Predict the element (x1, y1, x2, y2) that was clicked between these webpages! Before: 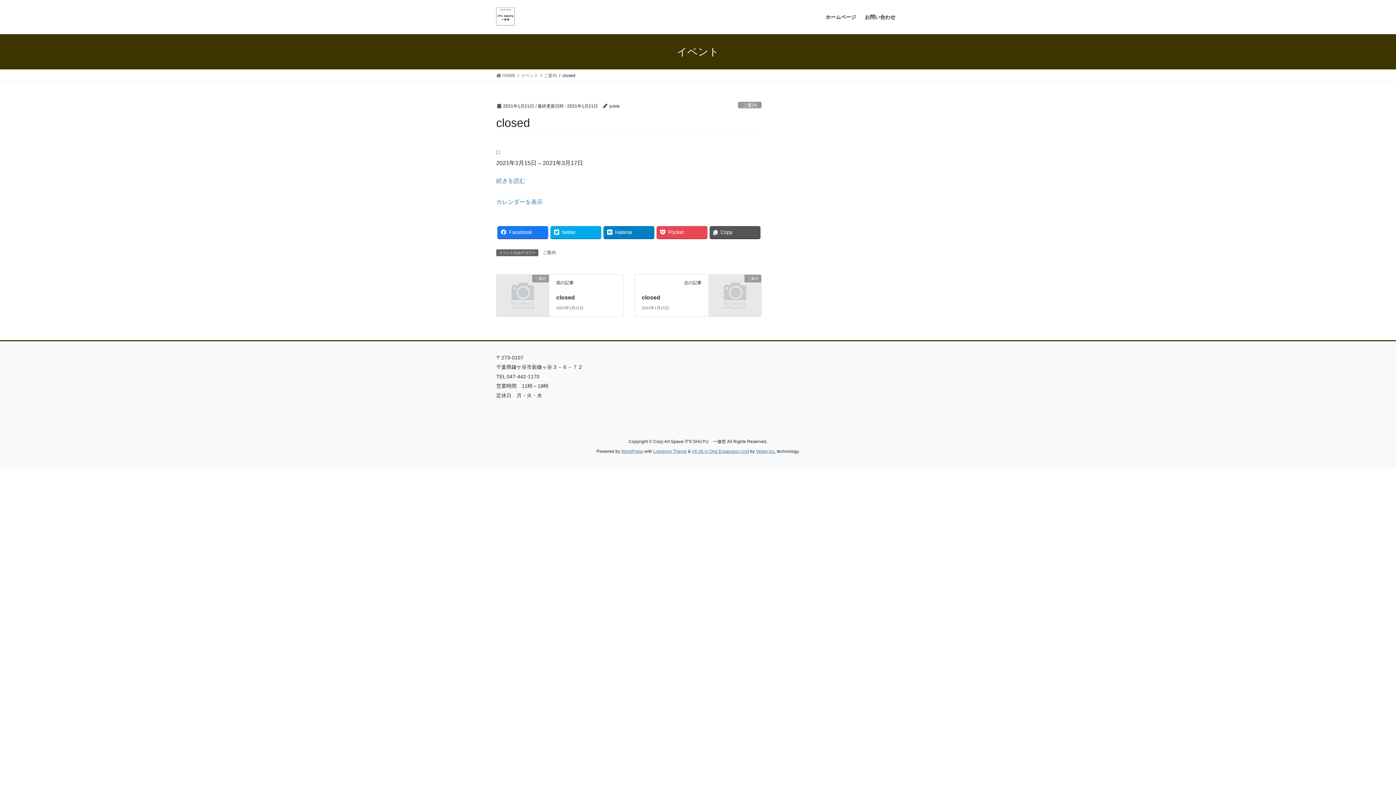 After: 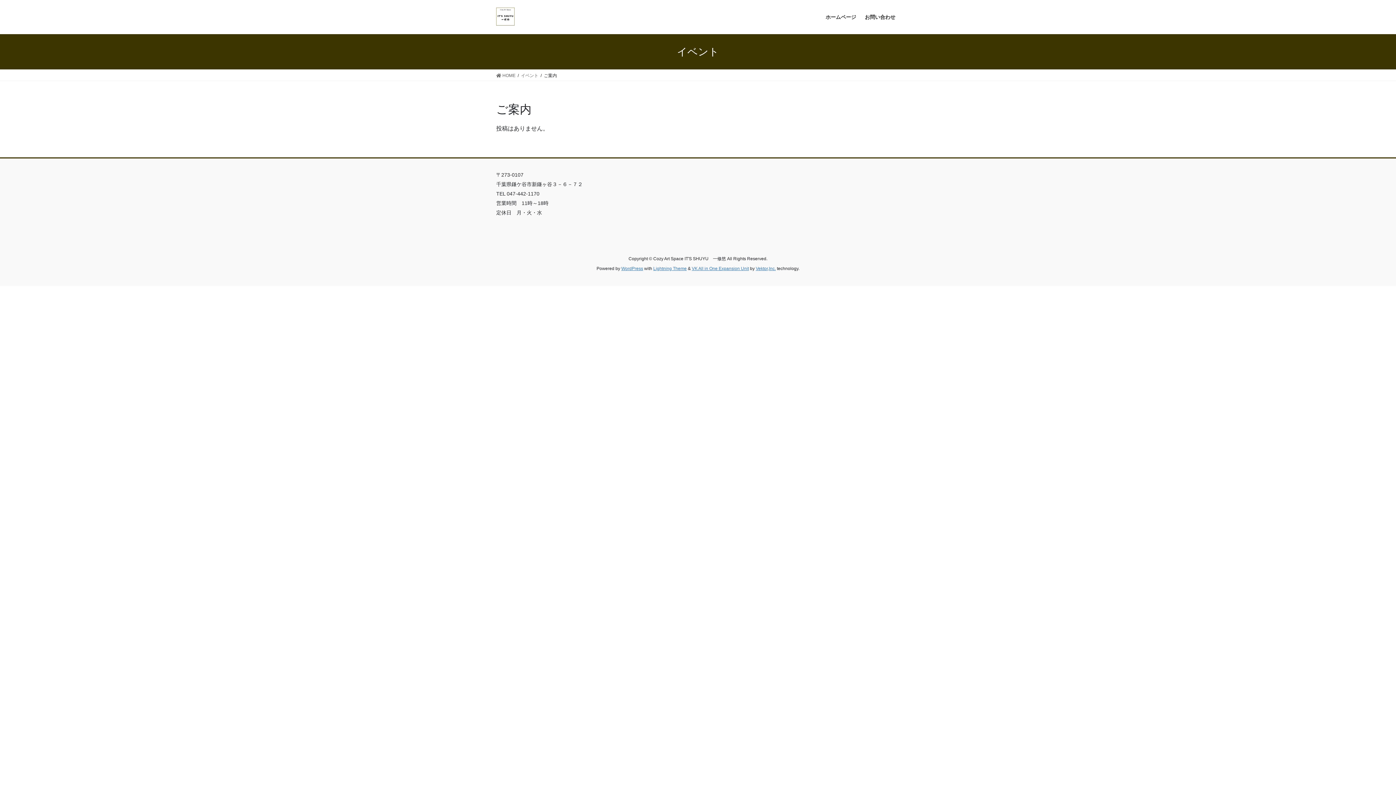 Action: bbox: (738, 101, 761, 108) label: ご案内